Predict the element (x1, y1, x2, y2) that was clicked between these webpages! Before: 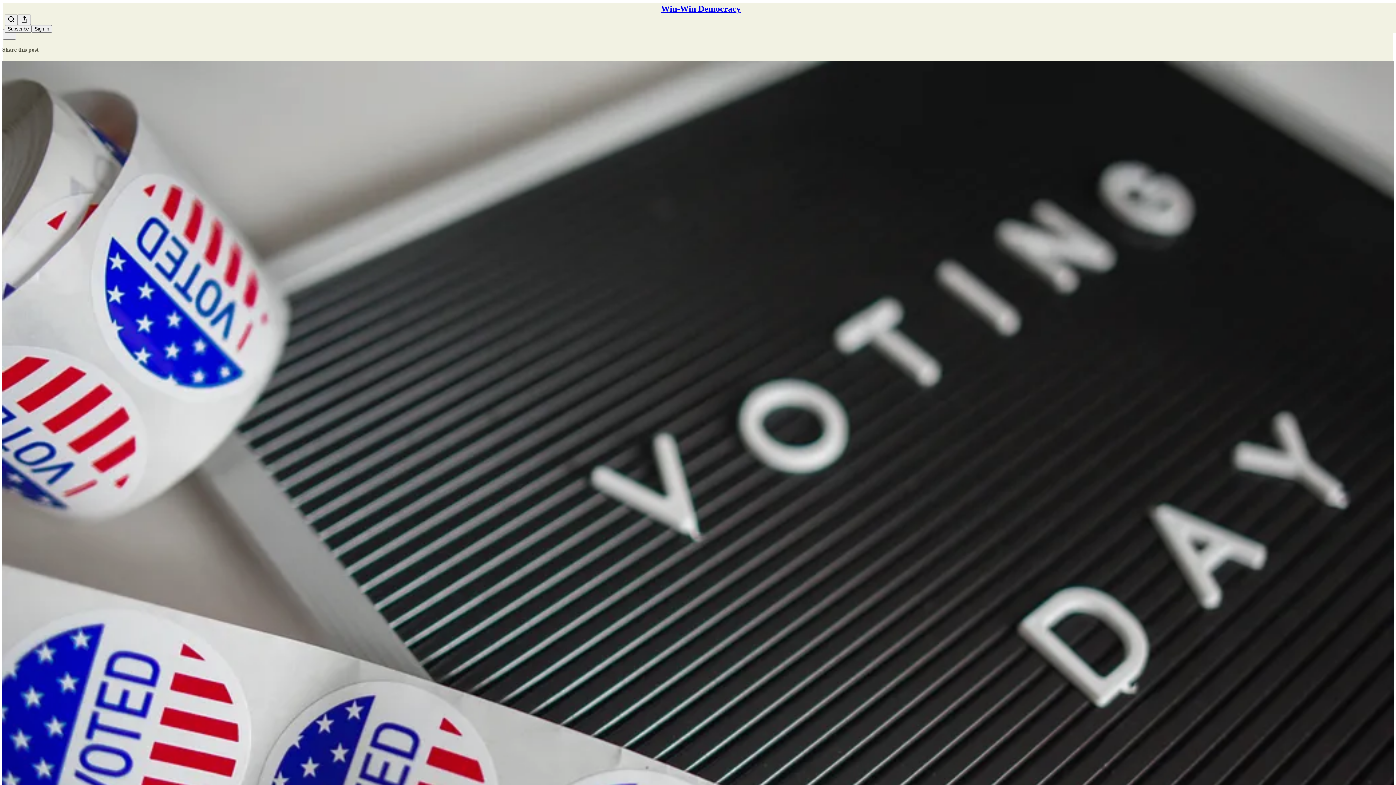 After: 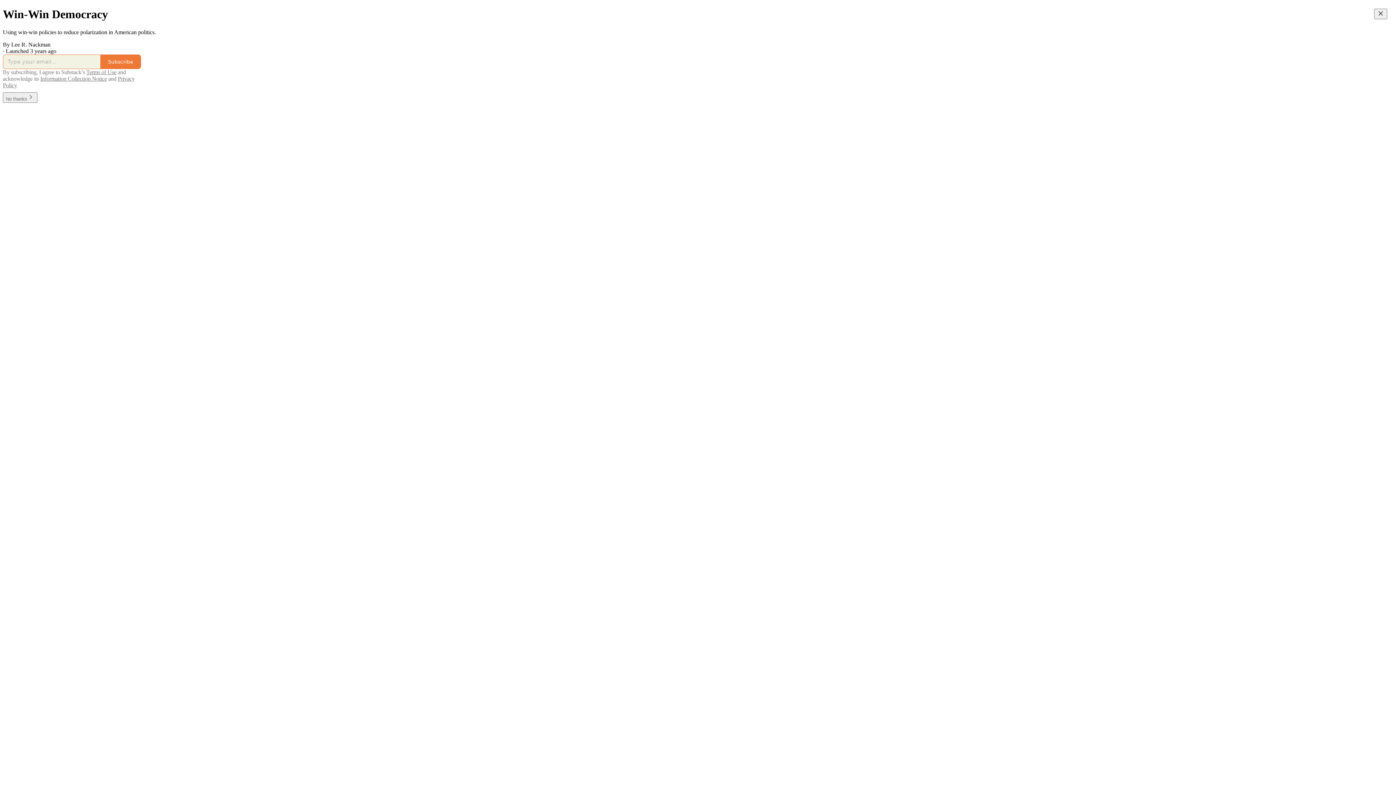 Action: label: Win-Win Democracy bbox: (661, 4, 740, 13)